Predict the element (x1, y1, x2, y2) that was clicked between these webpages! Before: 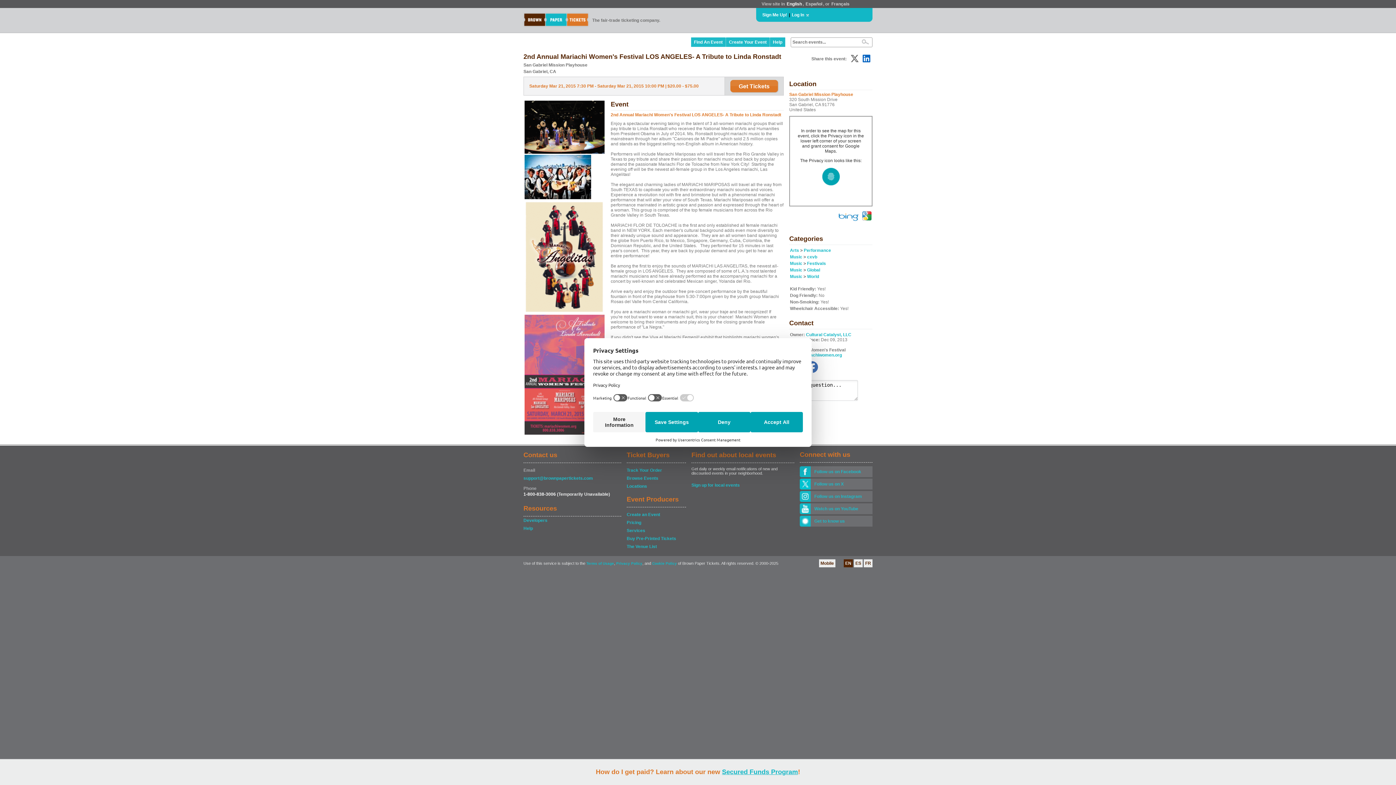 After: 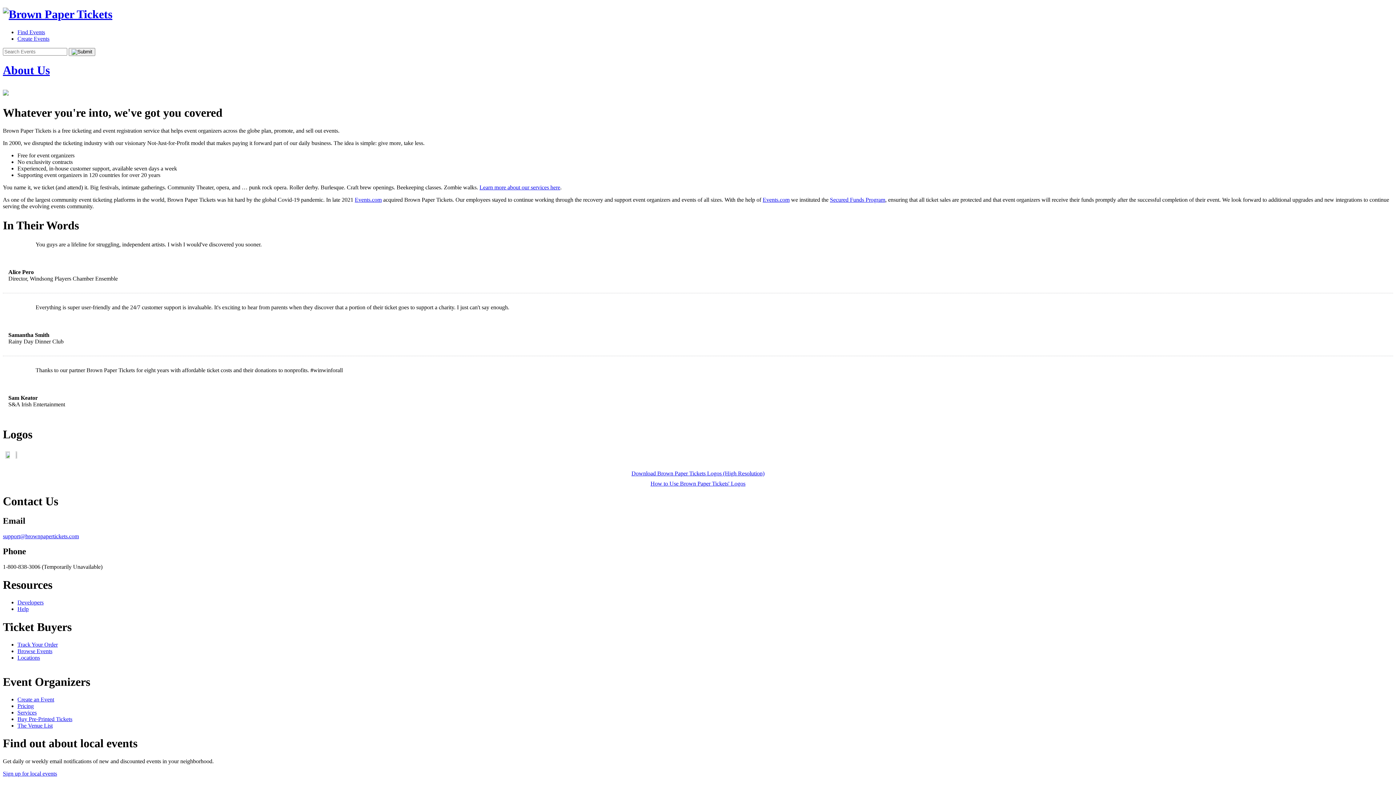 Action: label: Get to know us bbox: (810, 516, 872, 526)